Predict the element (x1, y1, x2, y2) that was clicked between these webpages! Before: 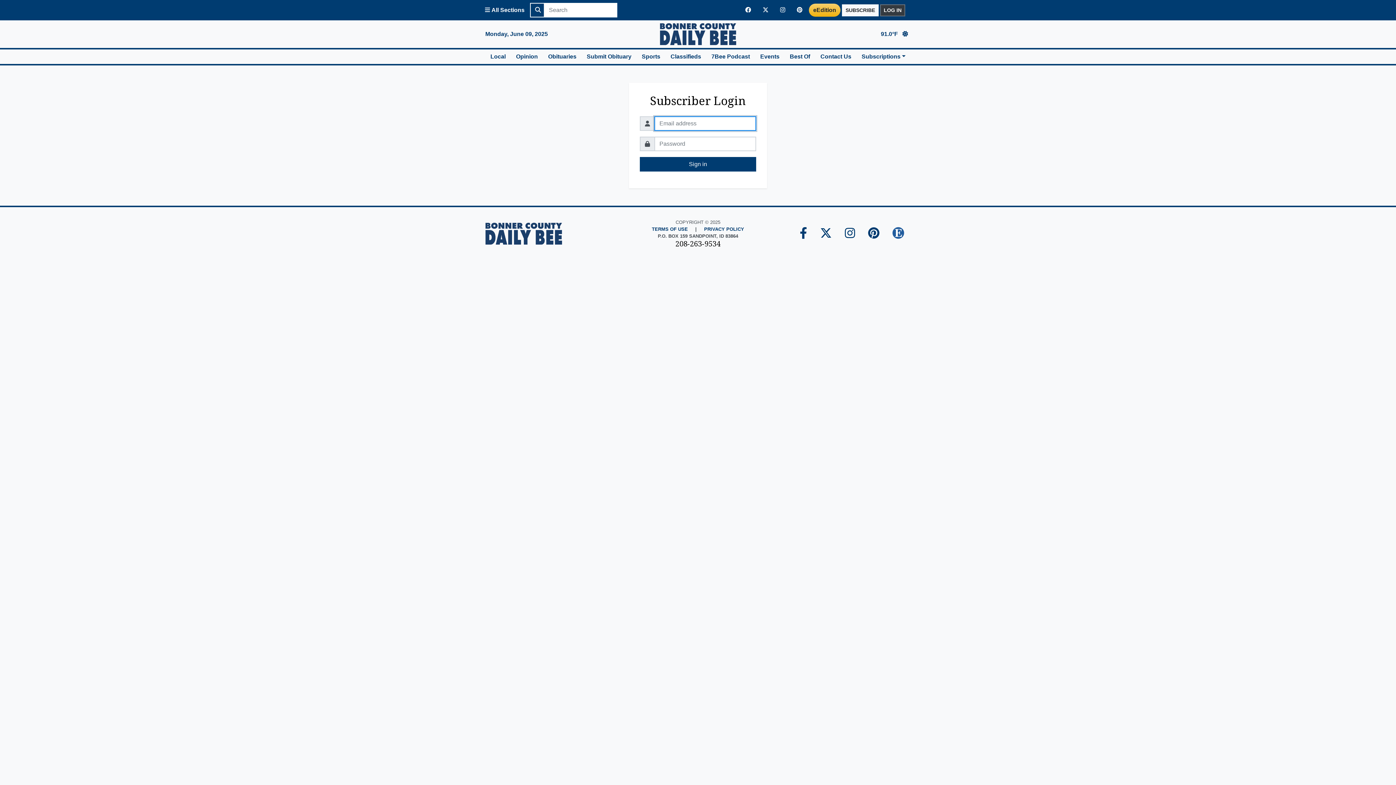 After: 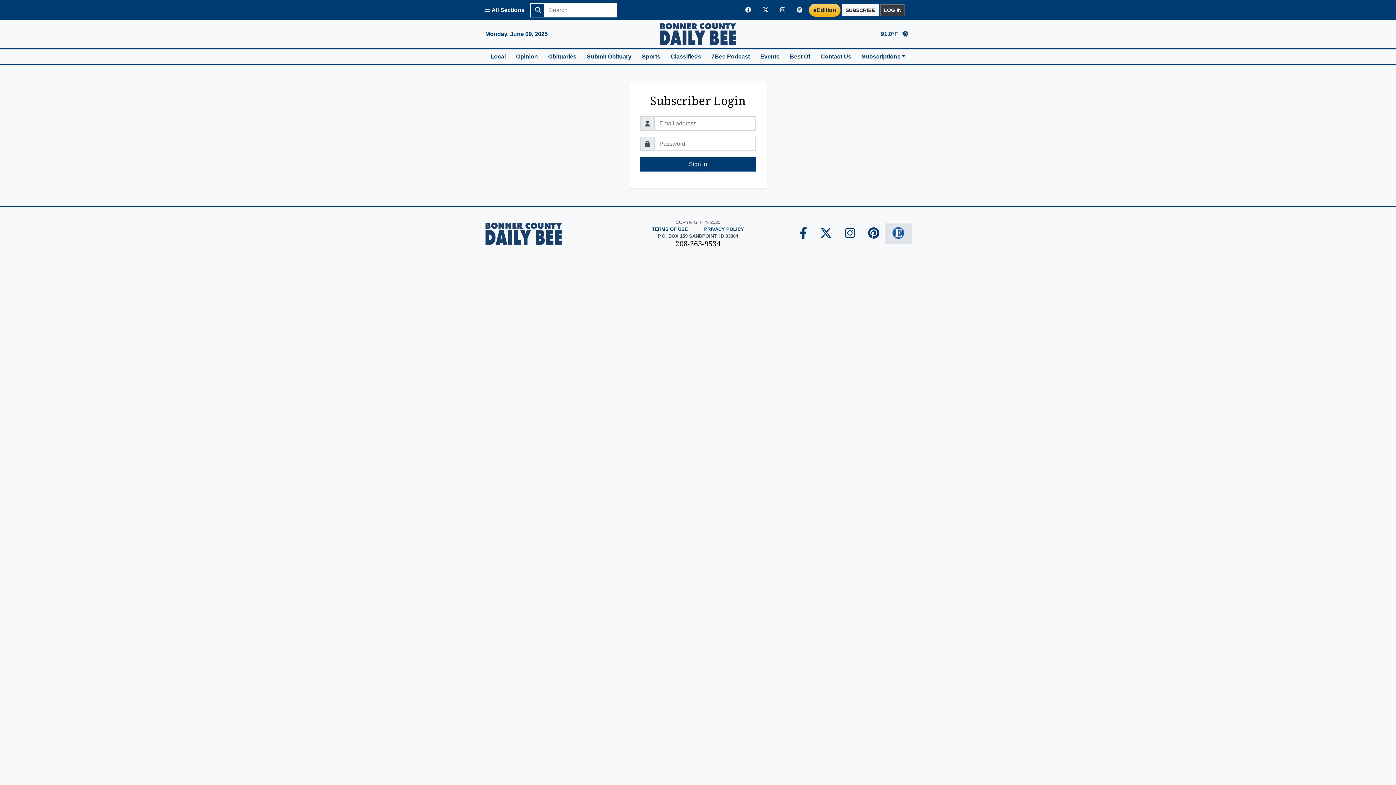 Action: bbox: (886, 224, 910, 243) label: Bonner County Daily Bee E-edition